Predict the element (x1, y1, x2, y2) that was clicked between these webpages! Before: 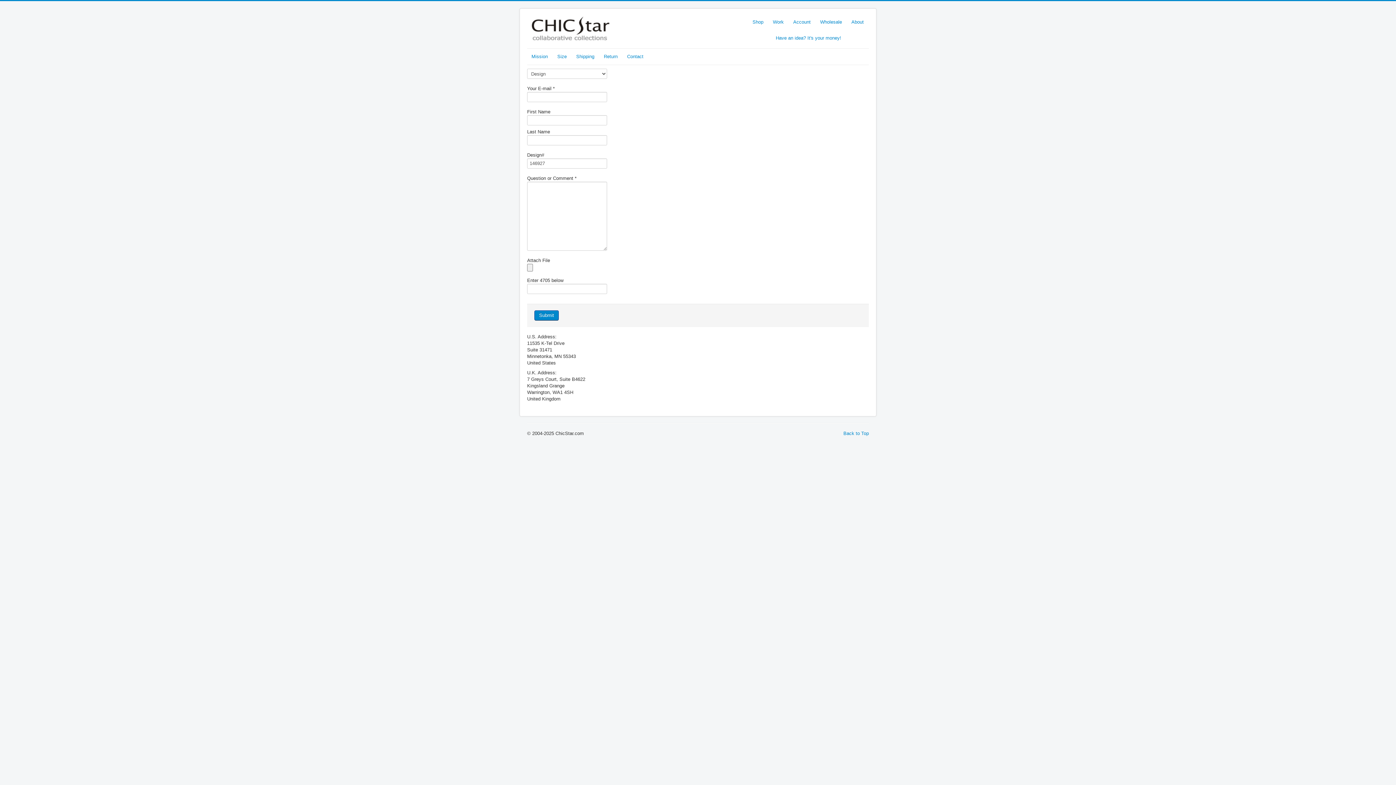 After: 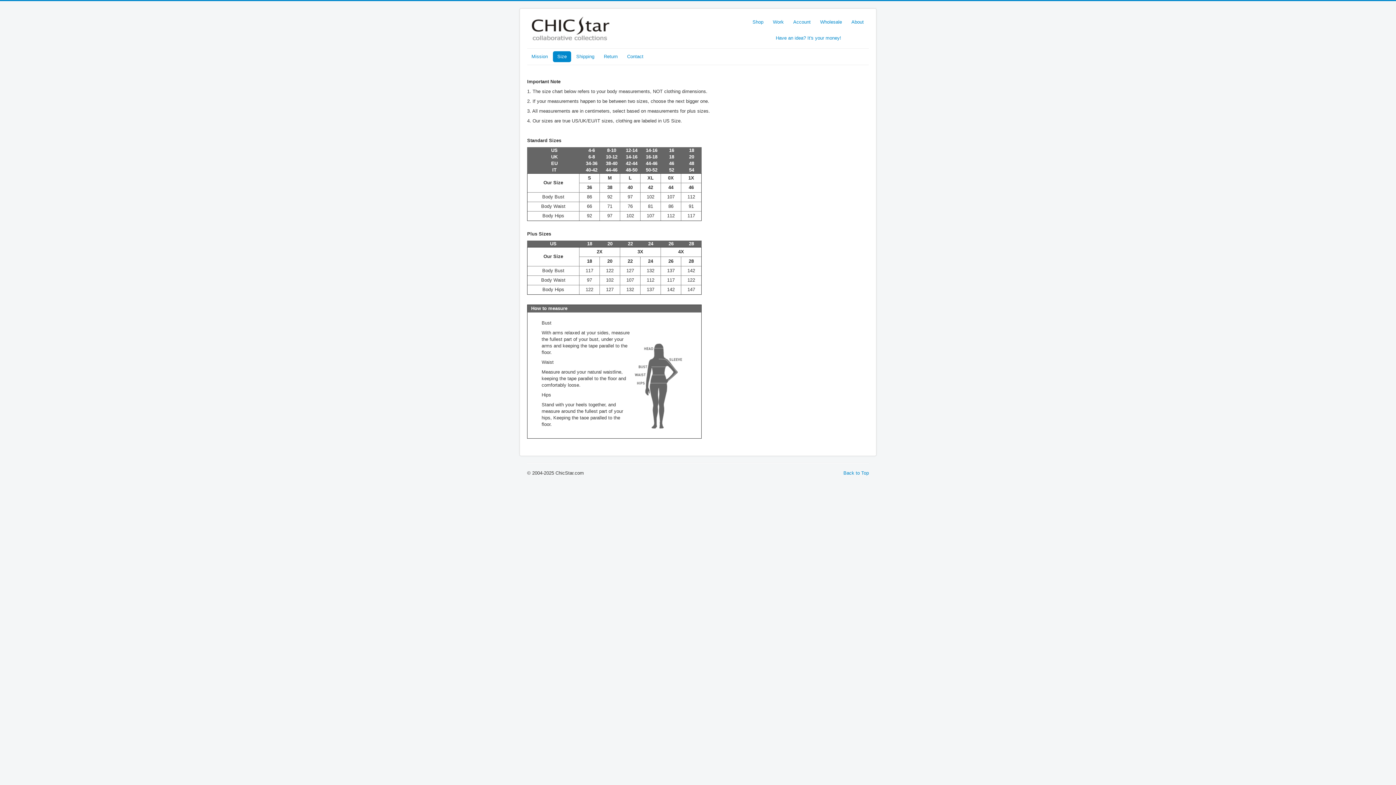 Action: label: Size bbox: (553, 51, 571, 62)